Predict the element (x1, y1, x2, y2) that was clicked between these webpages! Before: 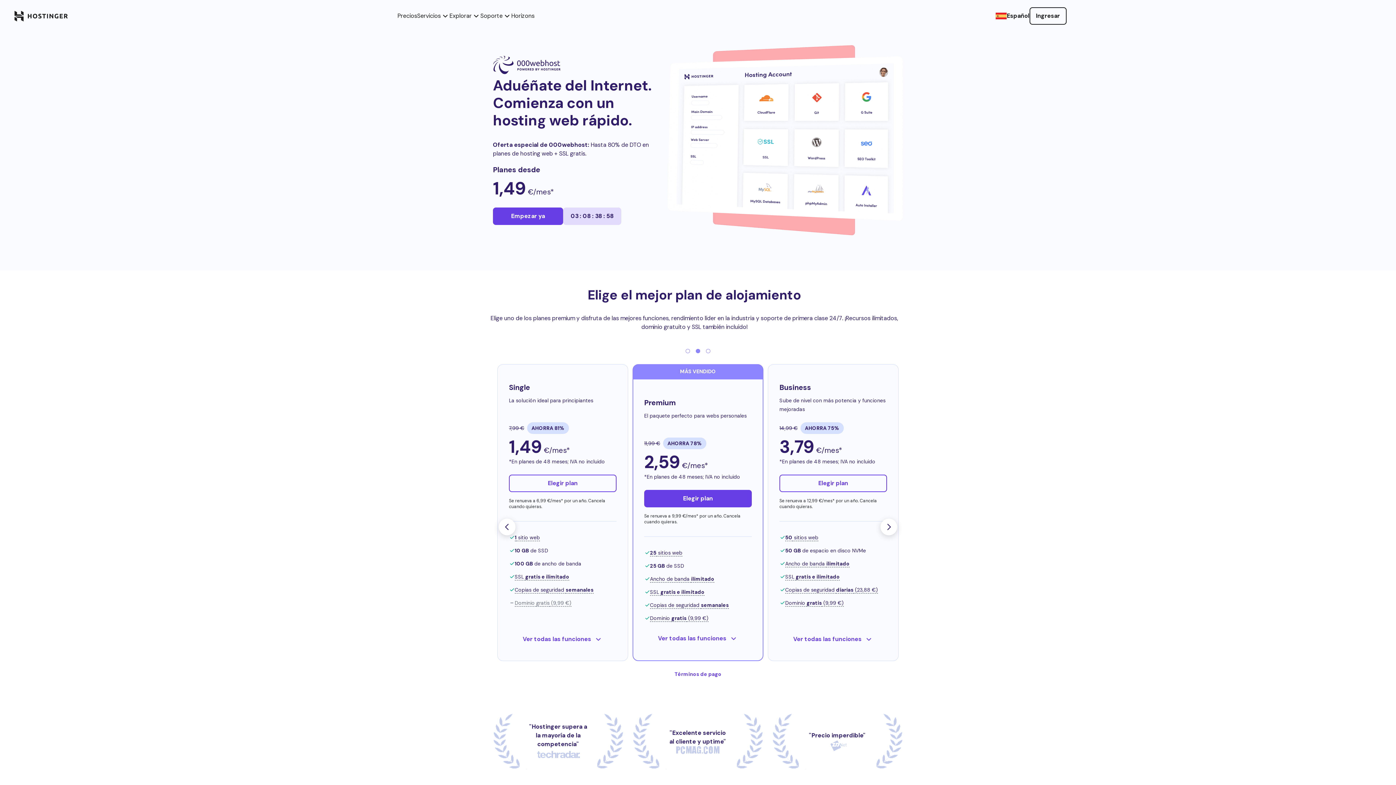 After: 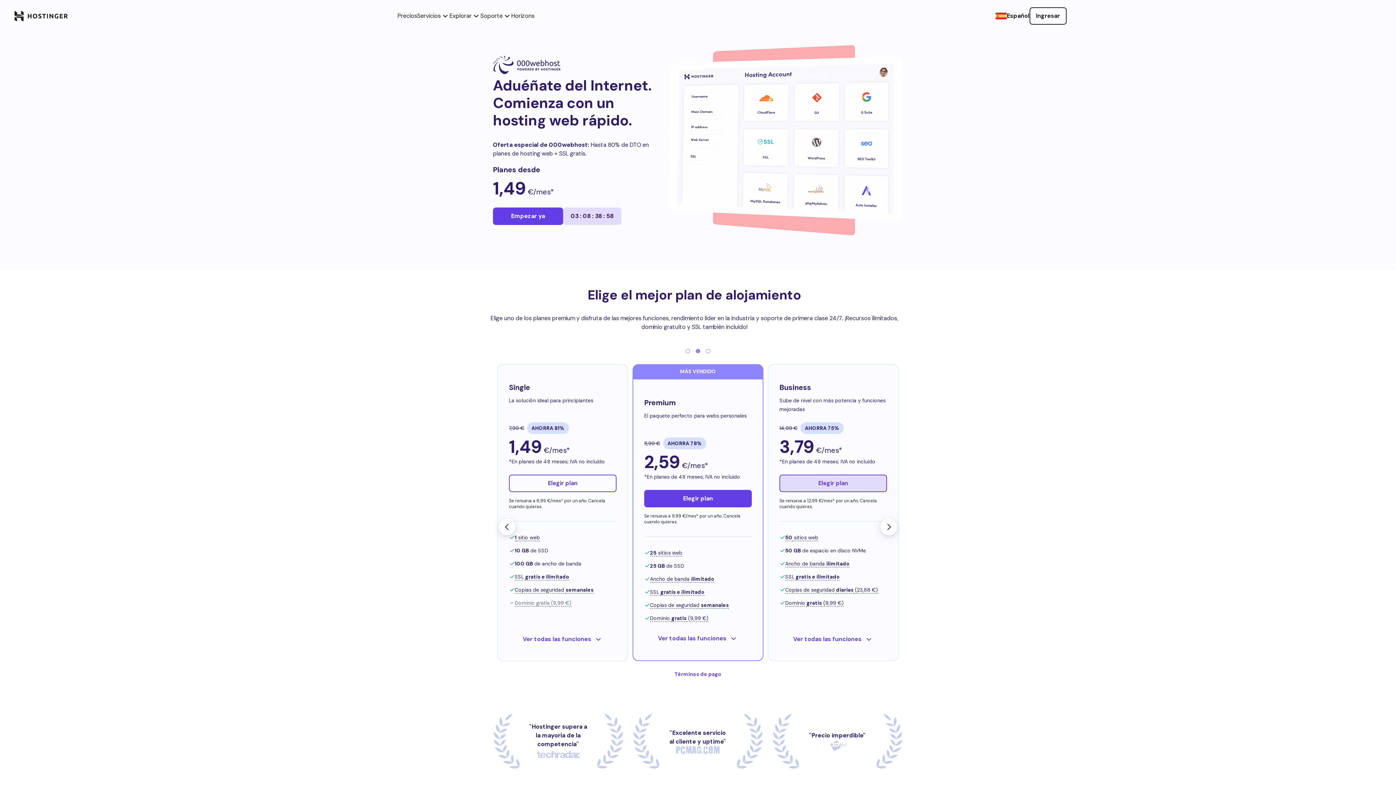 Action: bbox: (779, 474, 887, 492) label: Elegir plan